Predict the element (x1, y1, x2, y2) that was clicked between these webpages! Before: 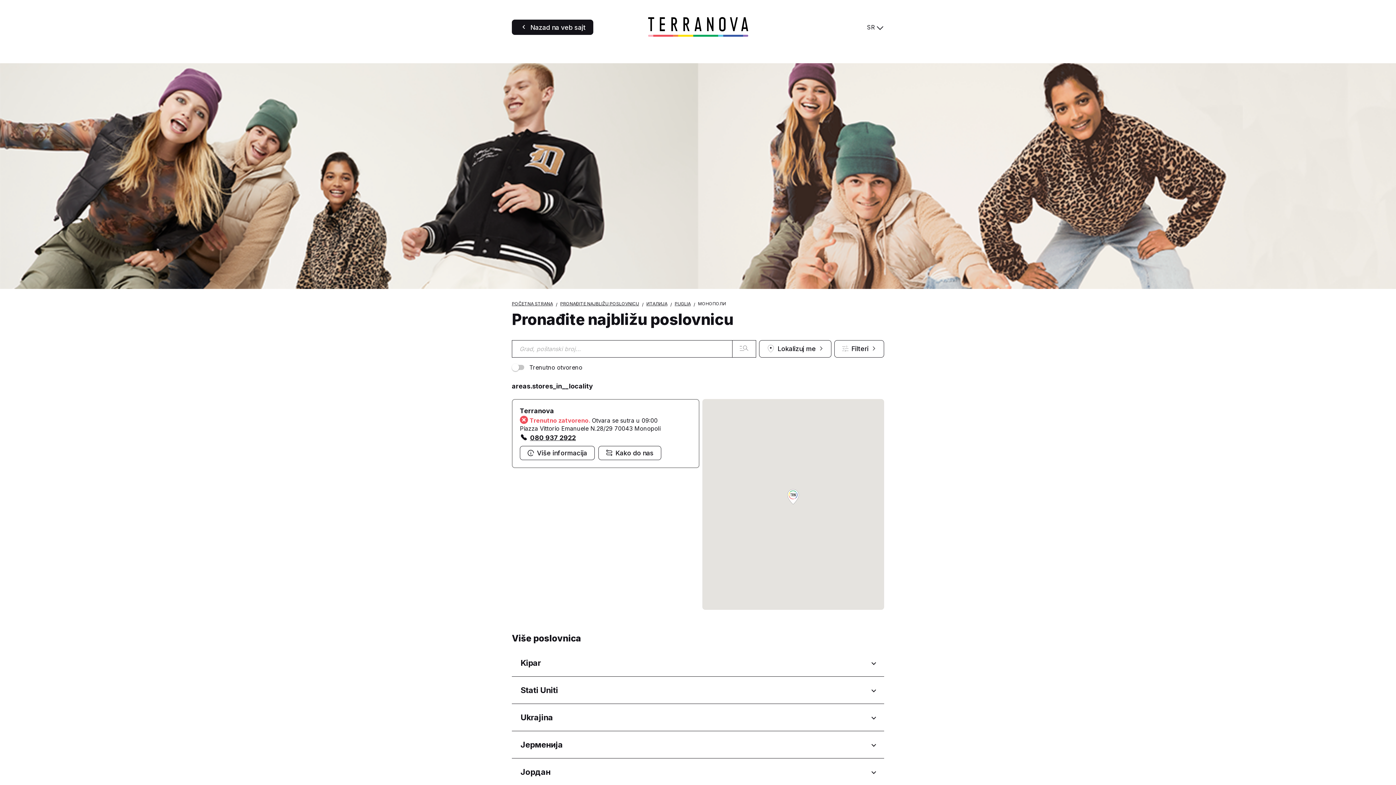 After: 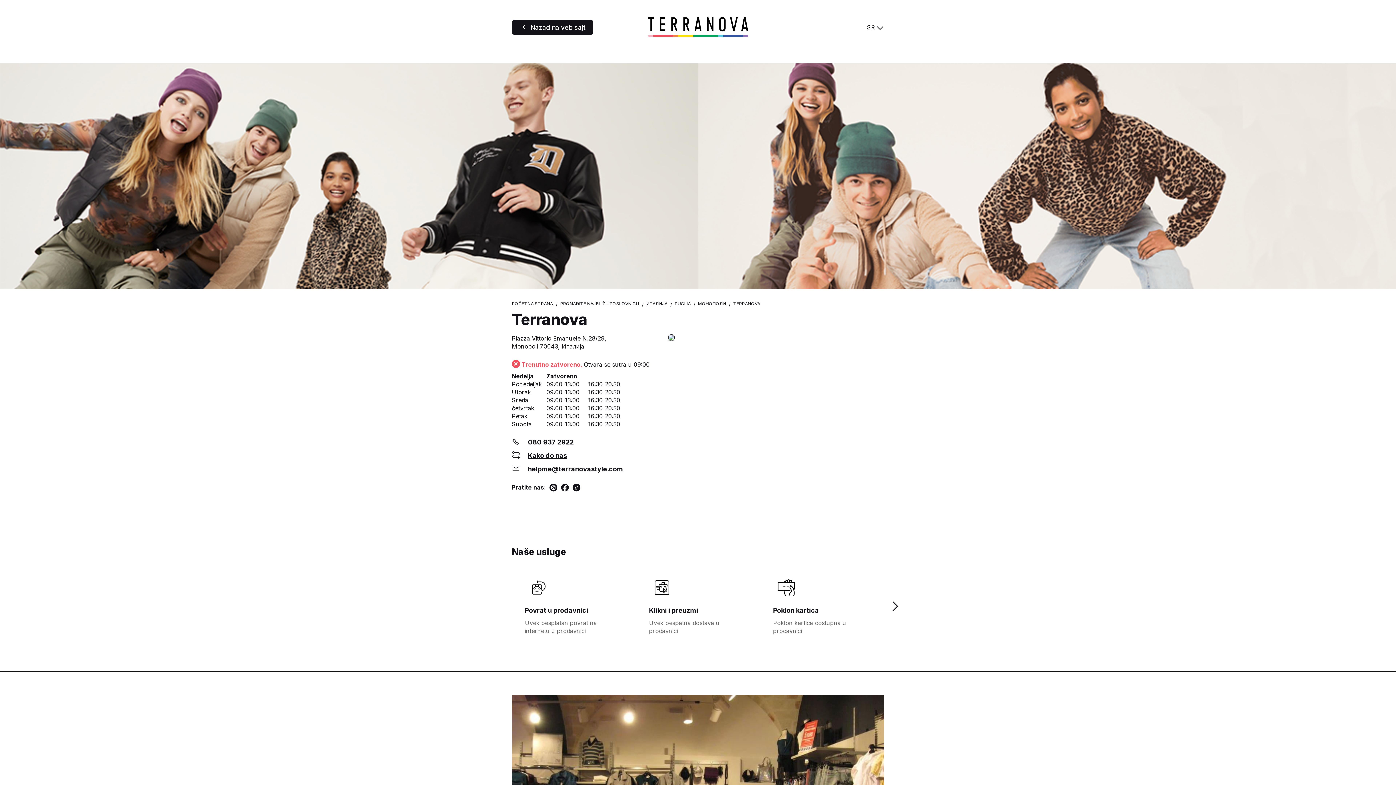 Action: label: Više informacija bbox: (520, 446, 594, 460)